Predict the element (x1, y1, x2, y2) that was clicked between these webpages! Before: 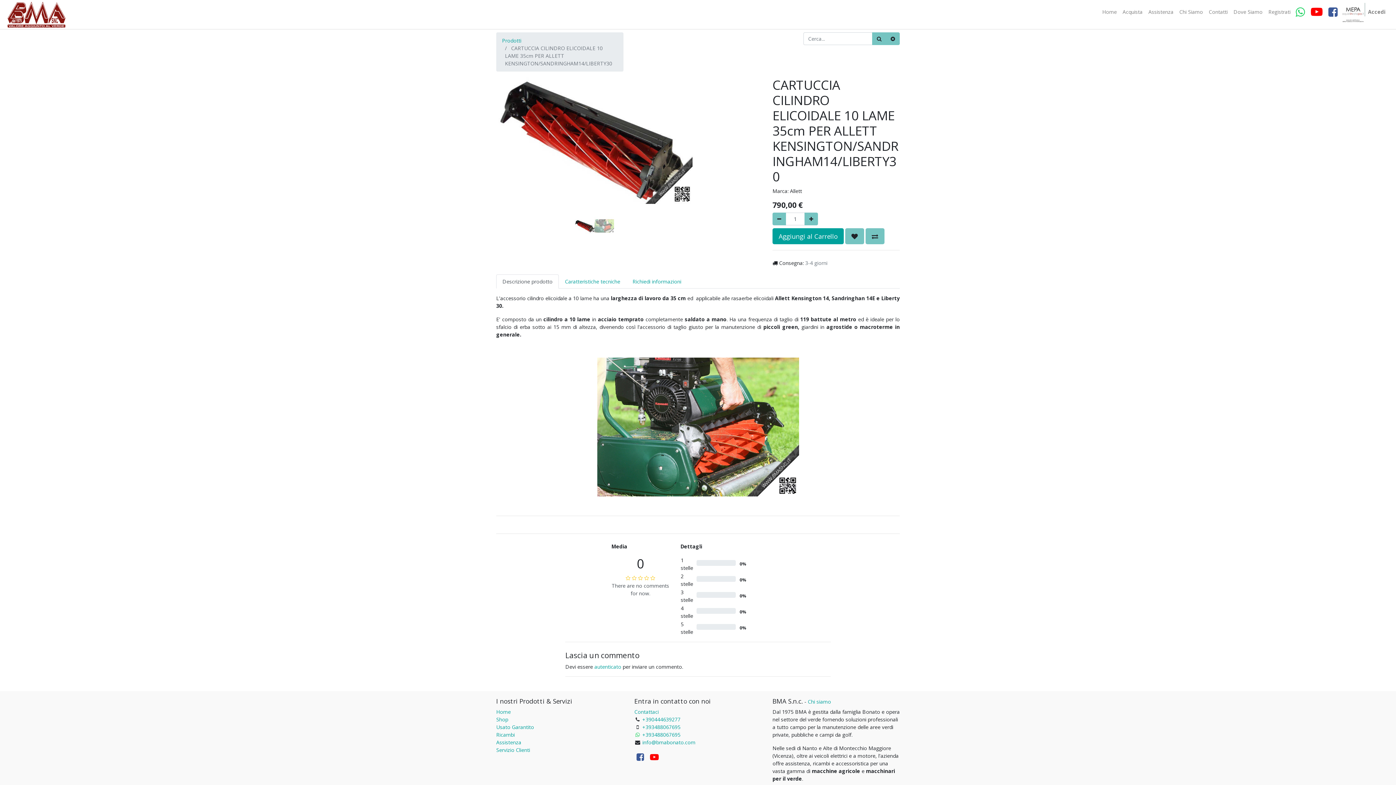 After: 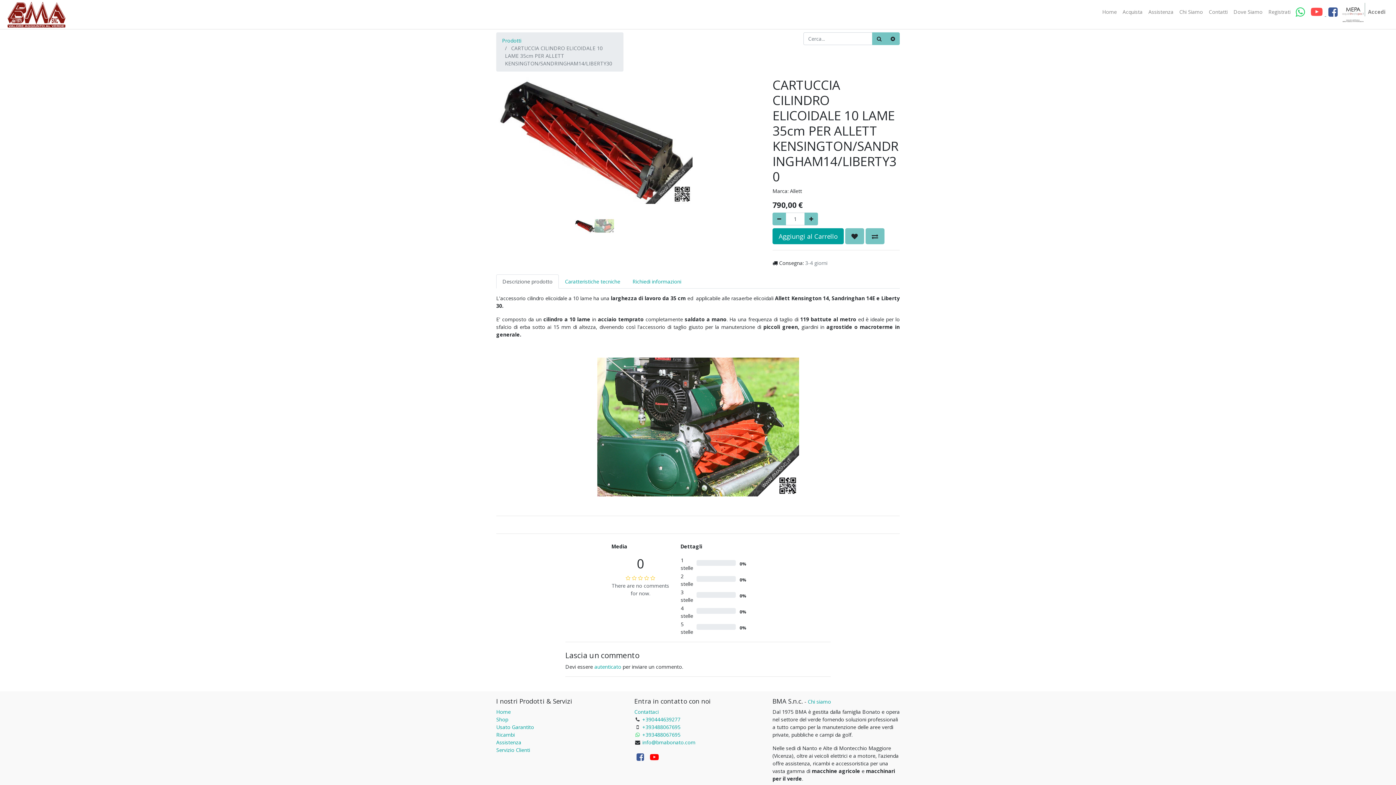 Action: bbox: (1309, 10, 1326, 17) label:  